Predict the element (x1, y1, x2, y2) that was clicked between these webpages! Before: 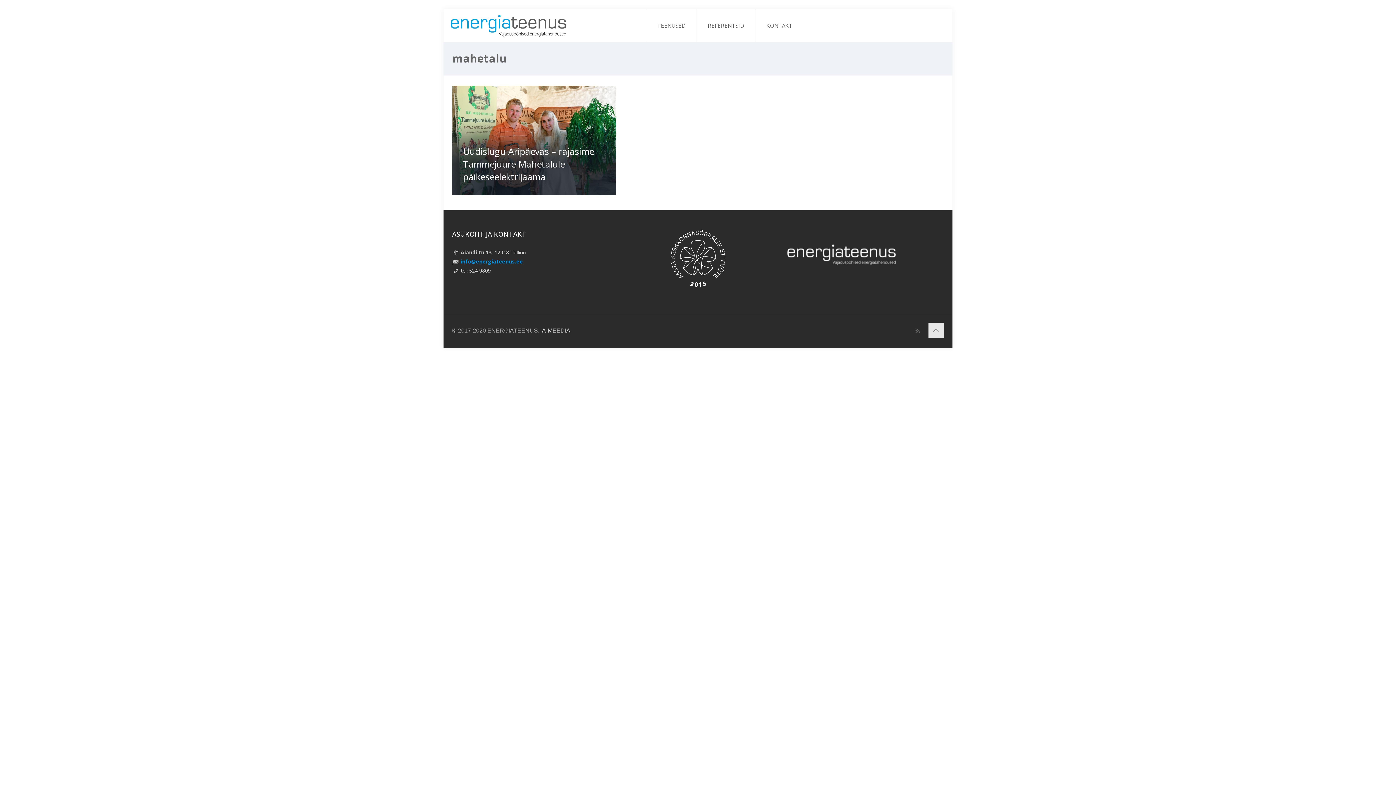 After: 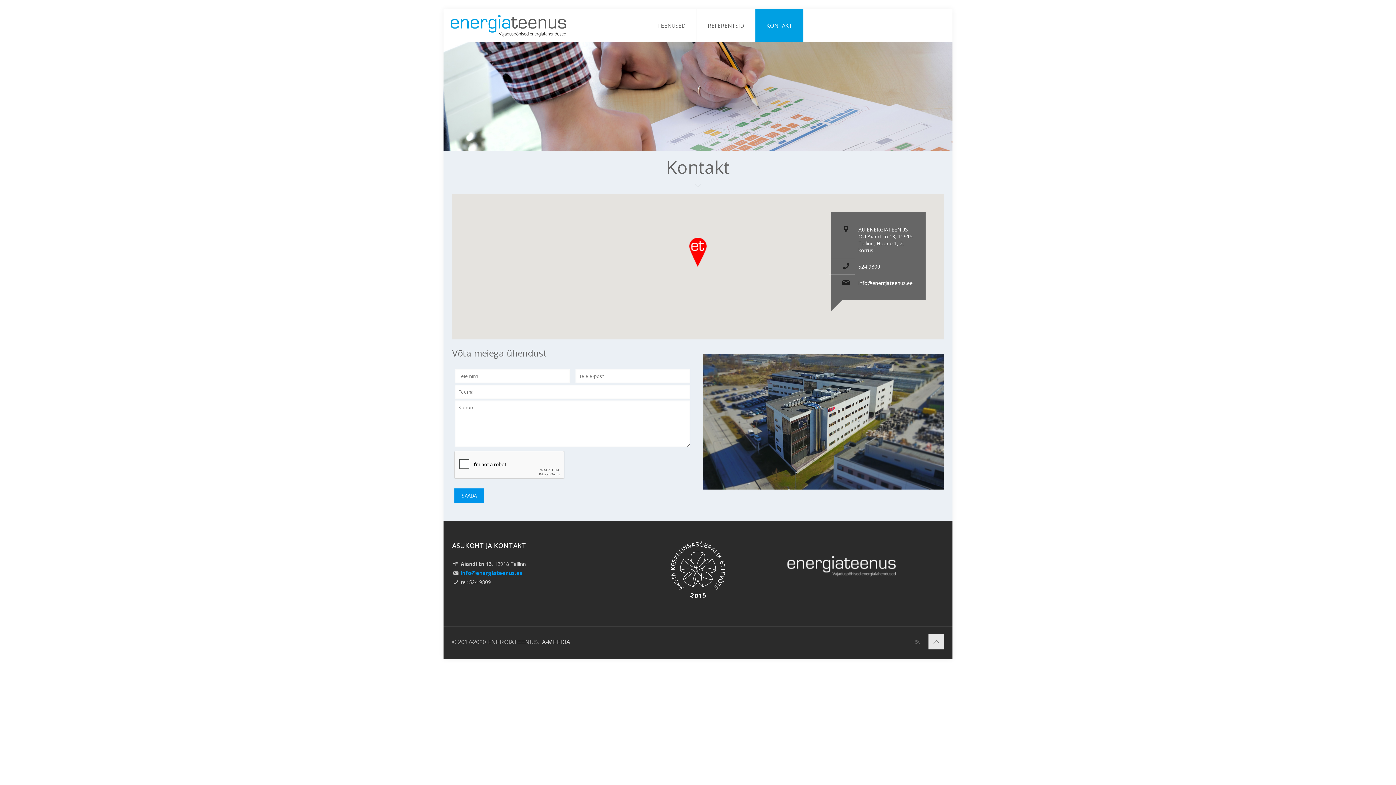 Action: label: KONTAKT bbox: (755, 9, 803, 41)